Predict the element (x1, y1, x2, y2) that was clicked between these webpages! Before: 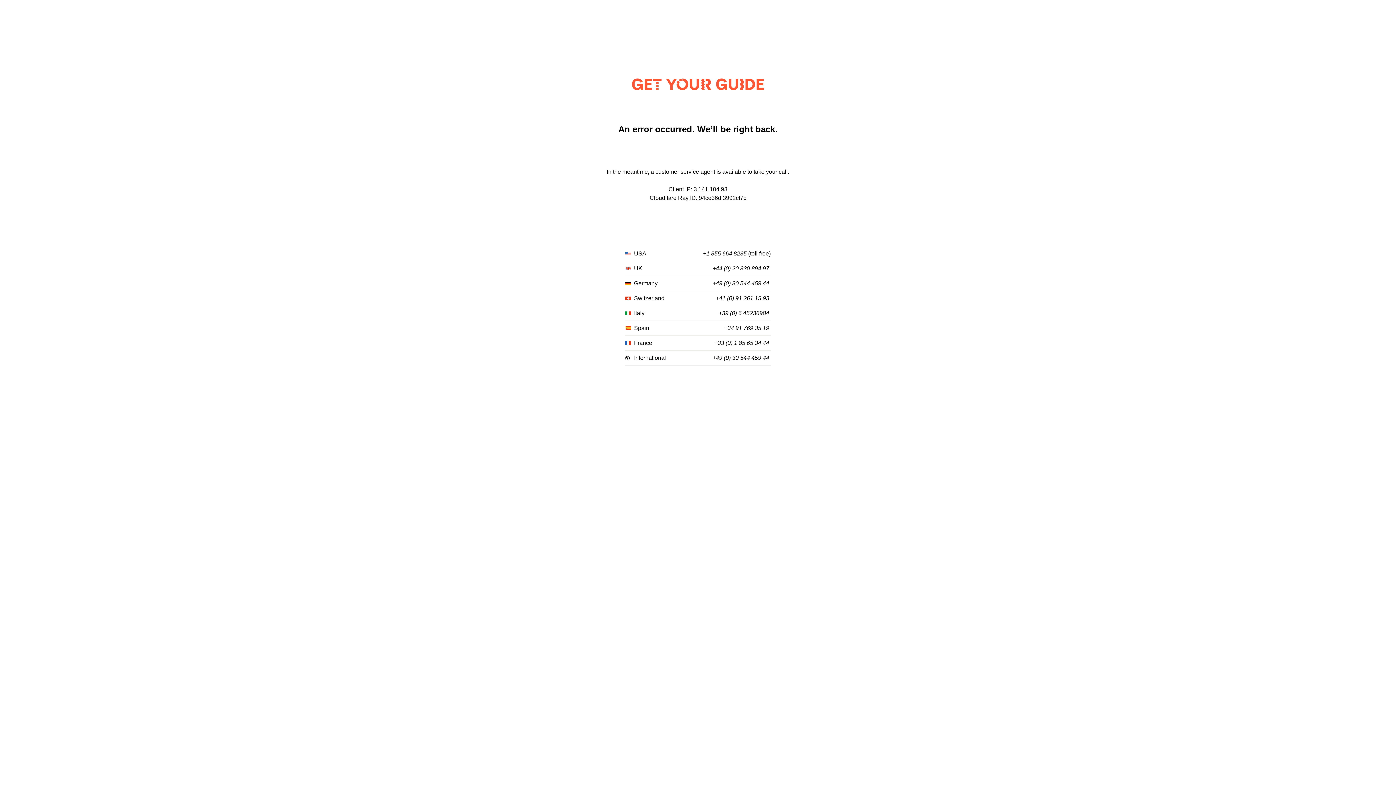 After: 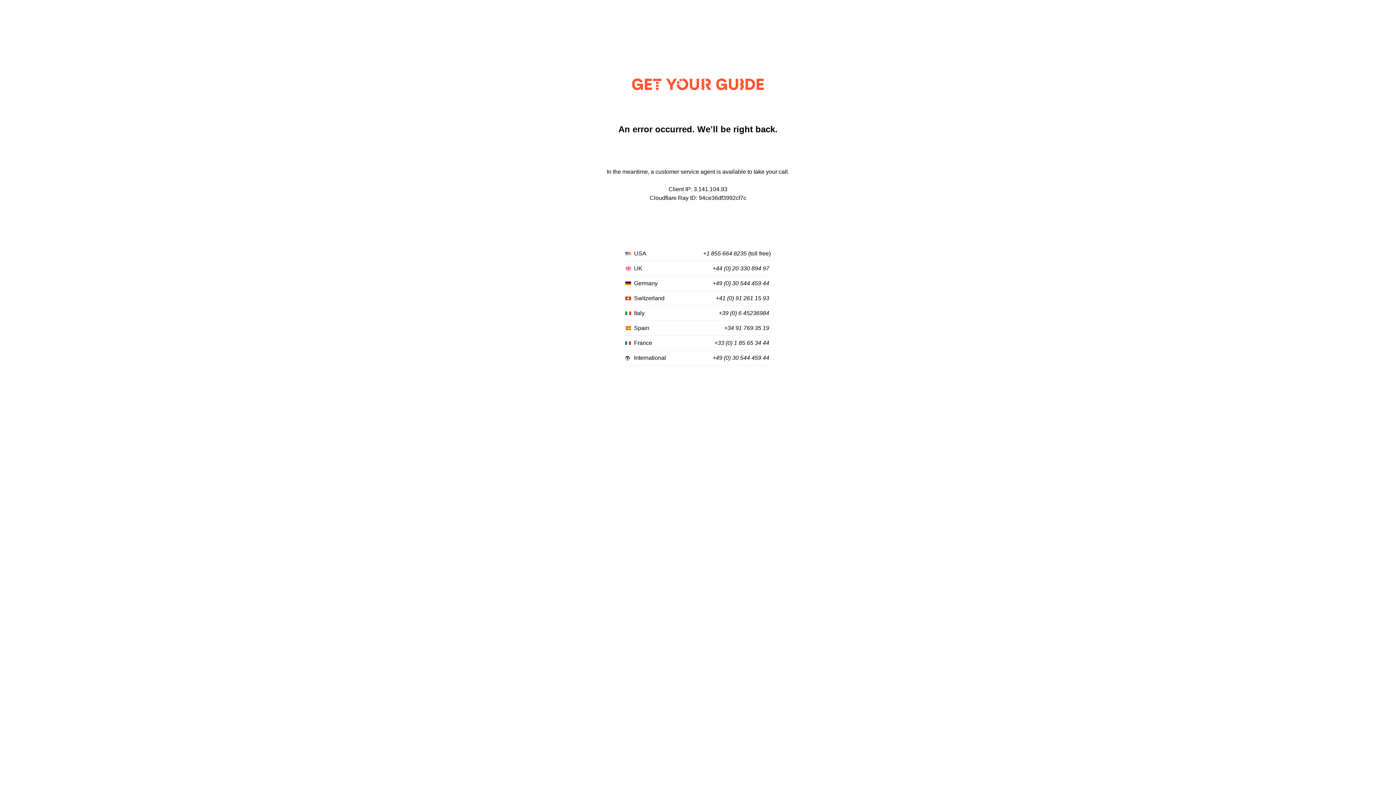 Action: bbox: (712, 355, 769, 361) label: +49 (0) 30 544 459 44